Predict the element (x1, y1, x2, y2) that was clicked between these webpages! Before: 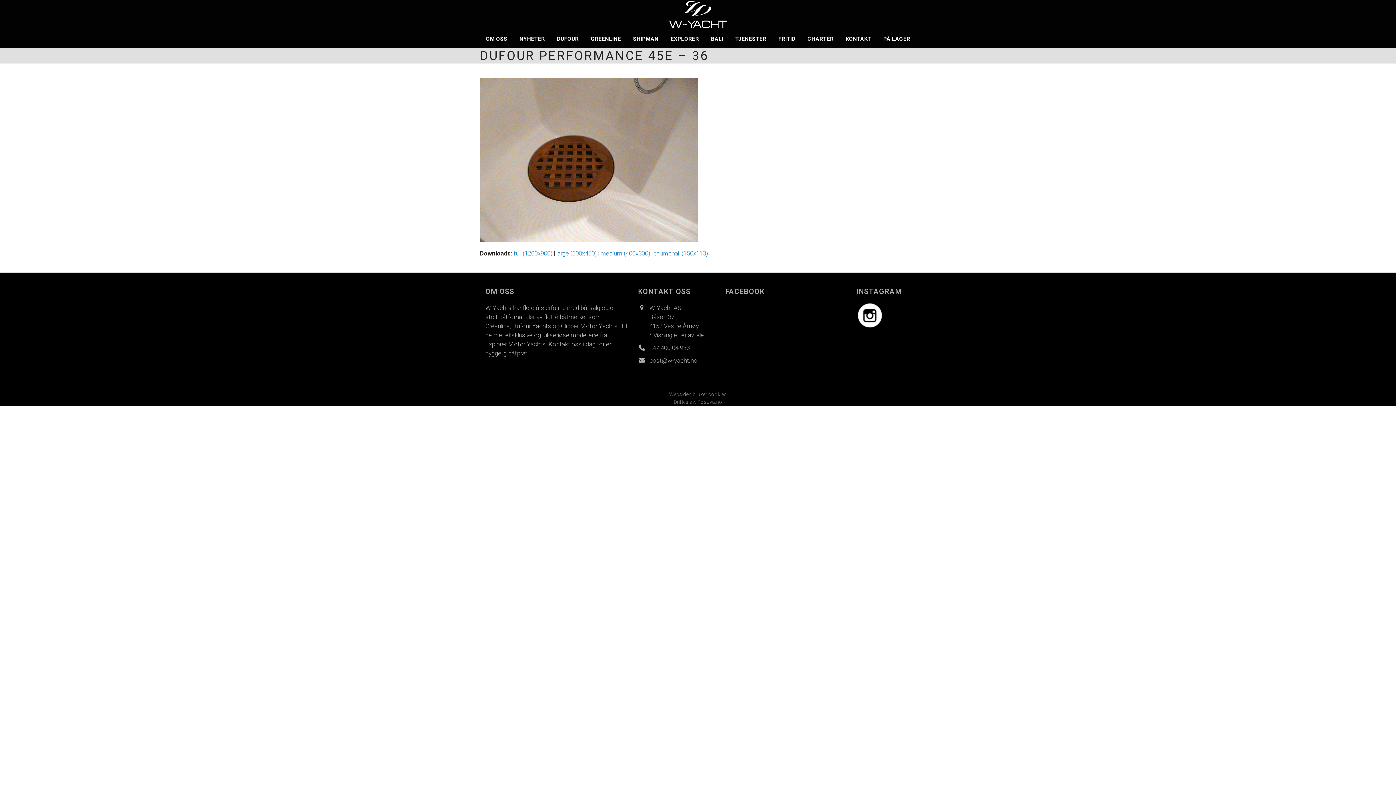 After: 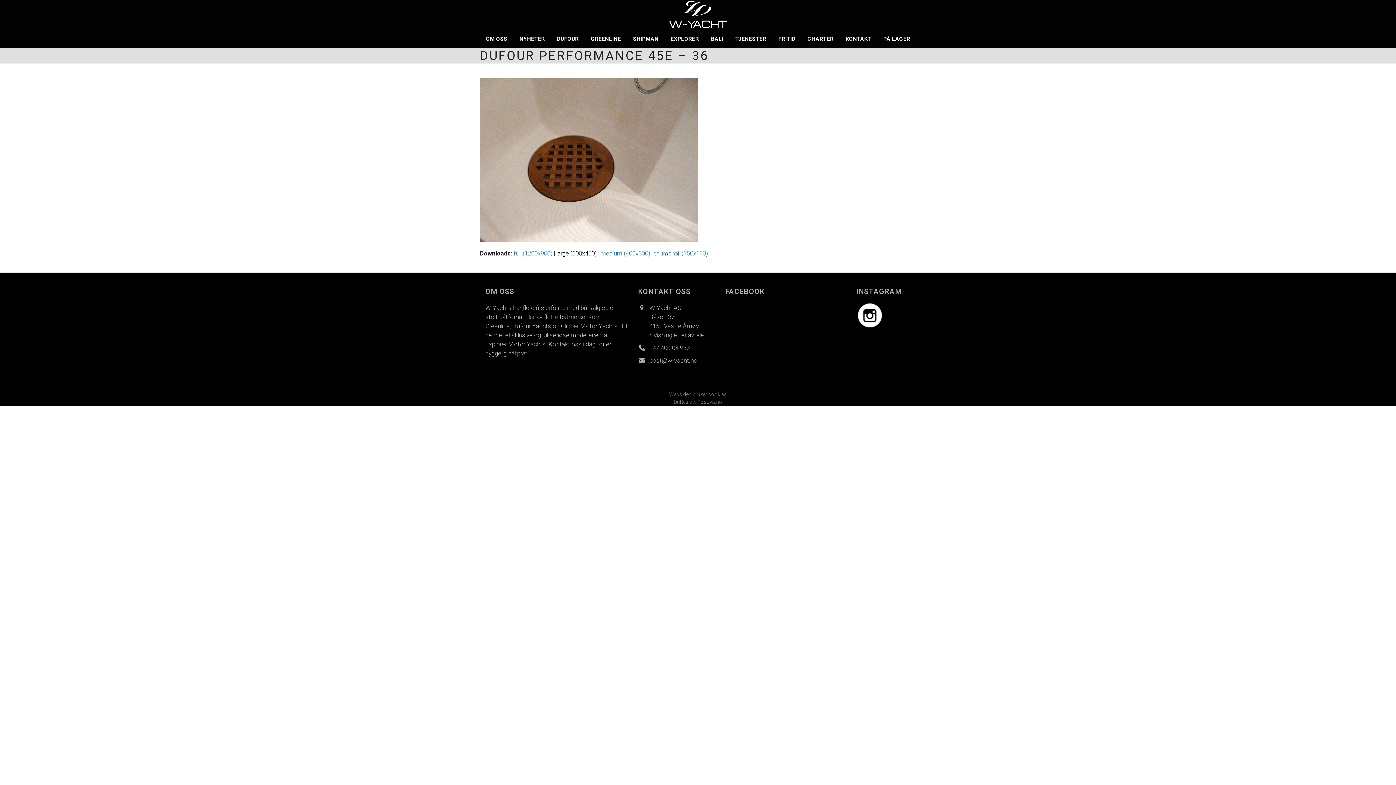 Action: label: large (600x450) bbox: (556, 249, 596, 257)